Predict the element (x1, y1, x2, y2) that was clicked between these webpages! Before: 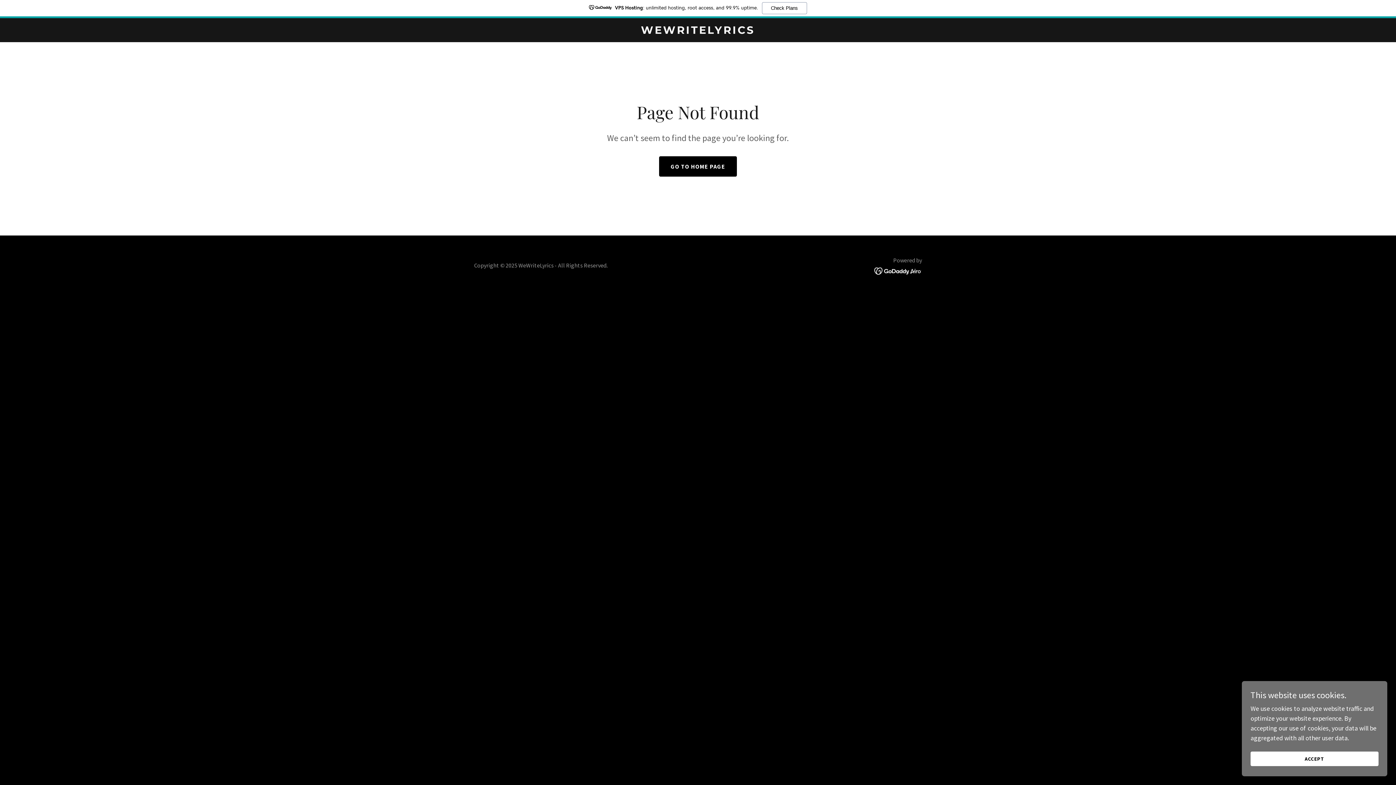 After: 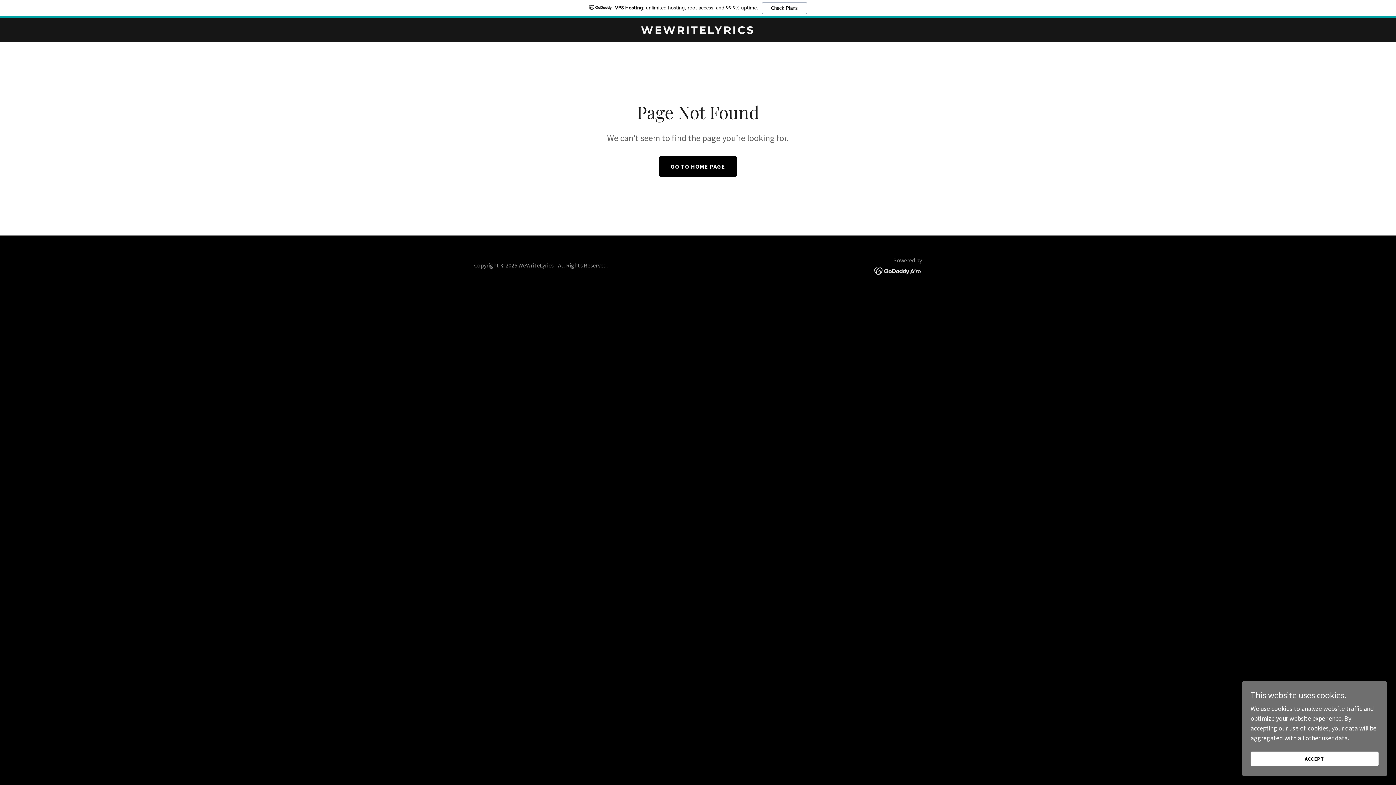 Action: bbox: (874, 266, 922, 274)